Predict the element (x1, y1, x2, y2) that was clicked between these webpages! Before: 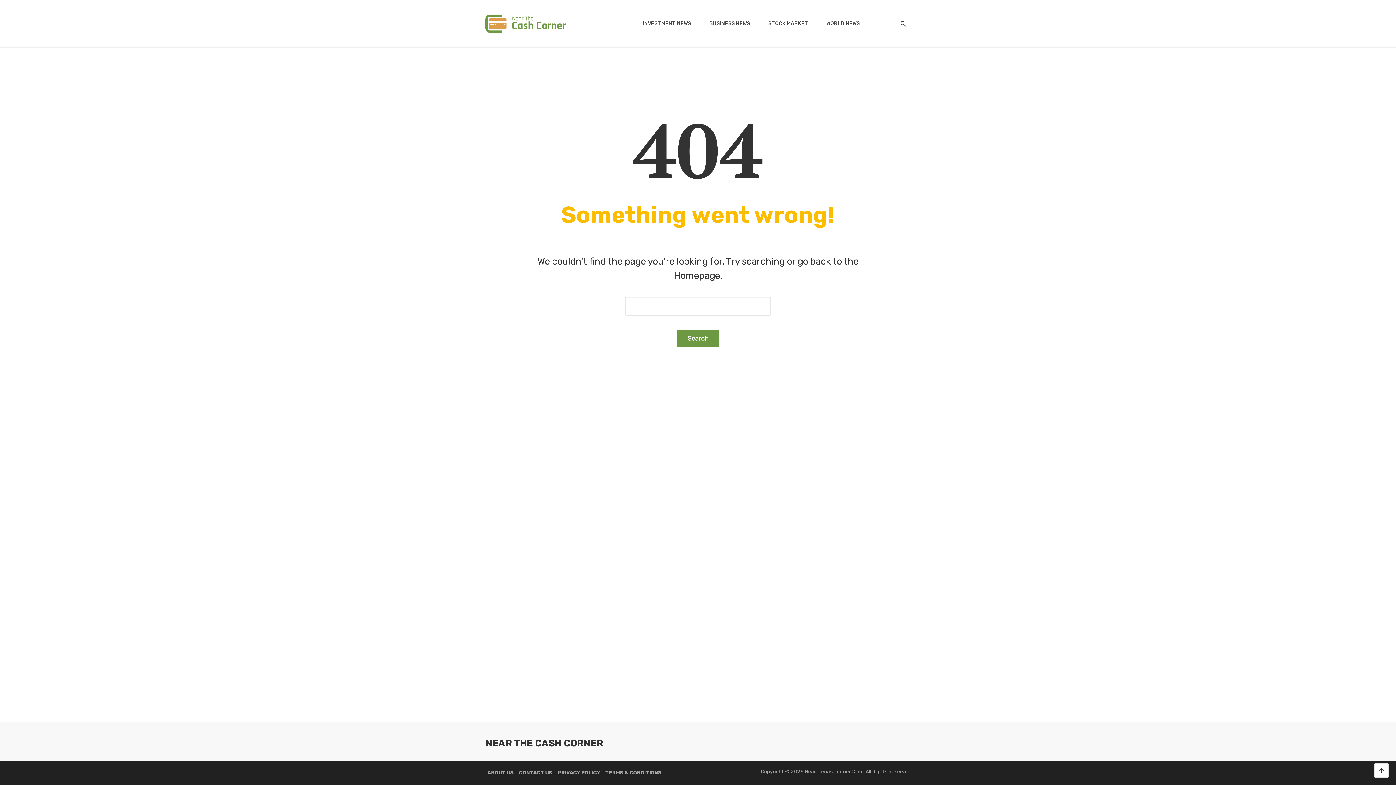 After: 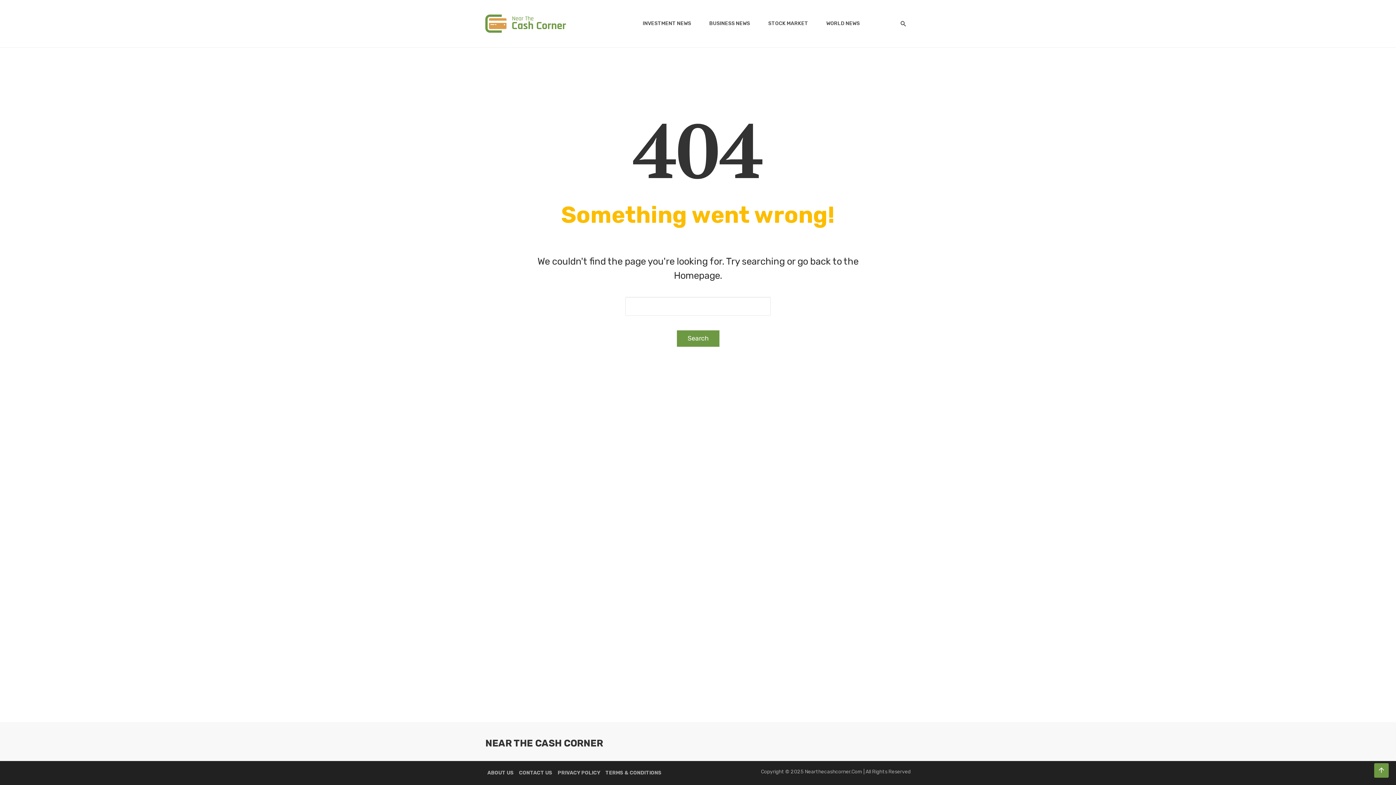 Action: bbox: (1374, 763, 1389, 778)